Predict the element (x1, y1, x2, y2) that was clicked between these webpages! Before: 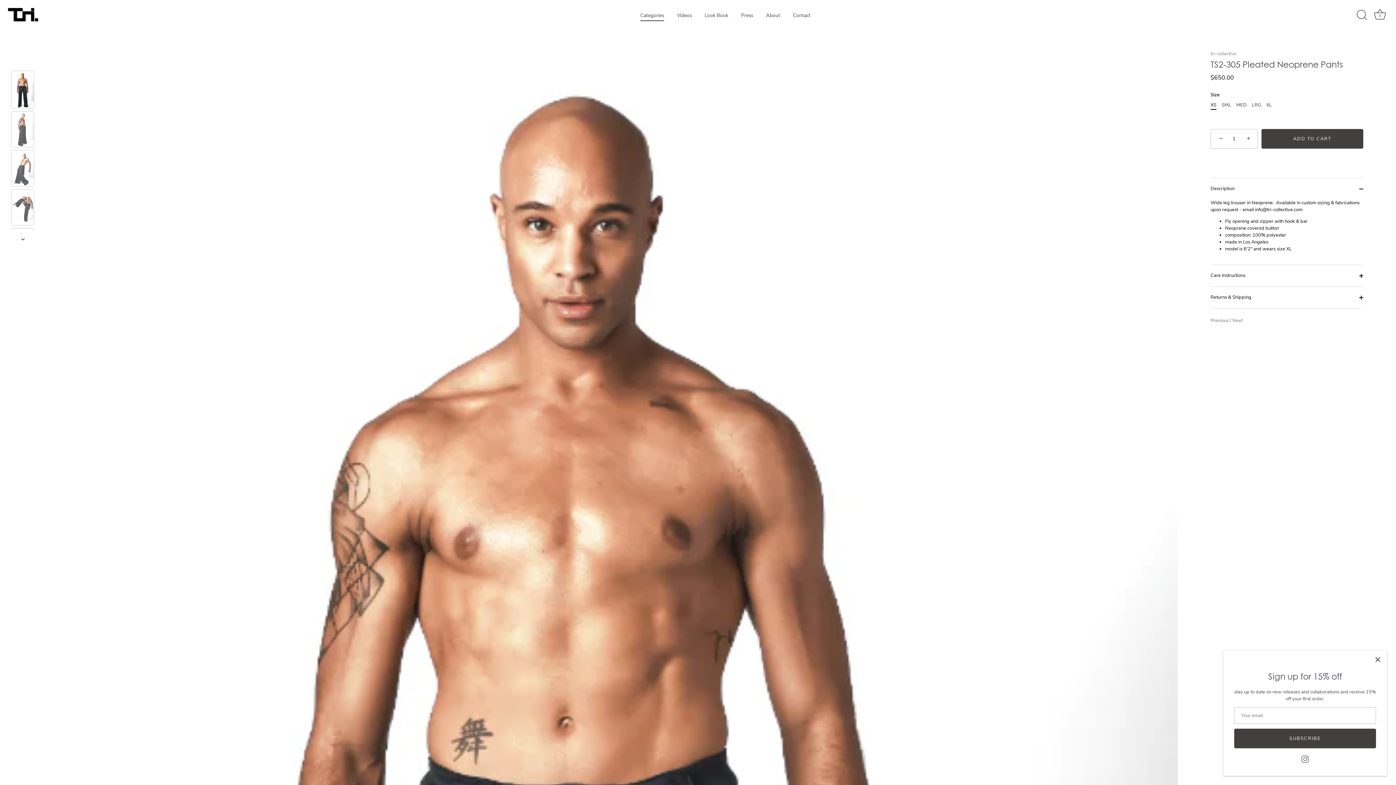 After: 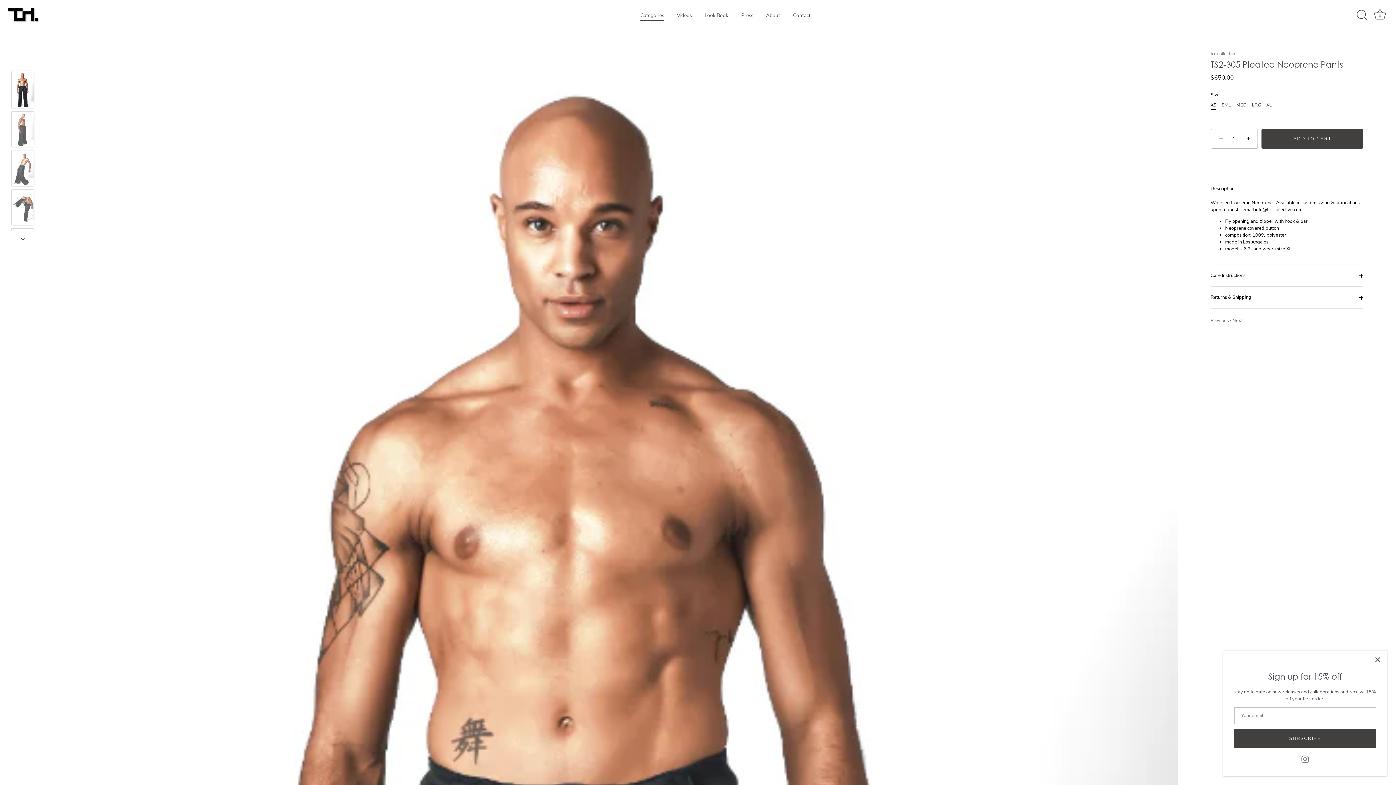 Action: label: TS2-305  Pleated Neoprene Pants bbox: (11, 70, 34, 108)